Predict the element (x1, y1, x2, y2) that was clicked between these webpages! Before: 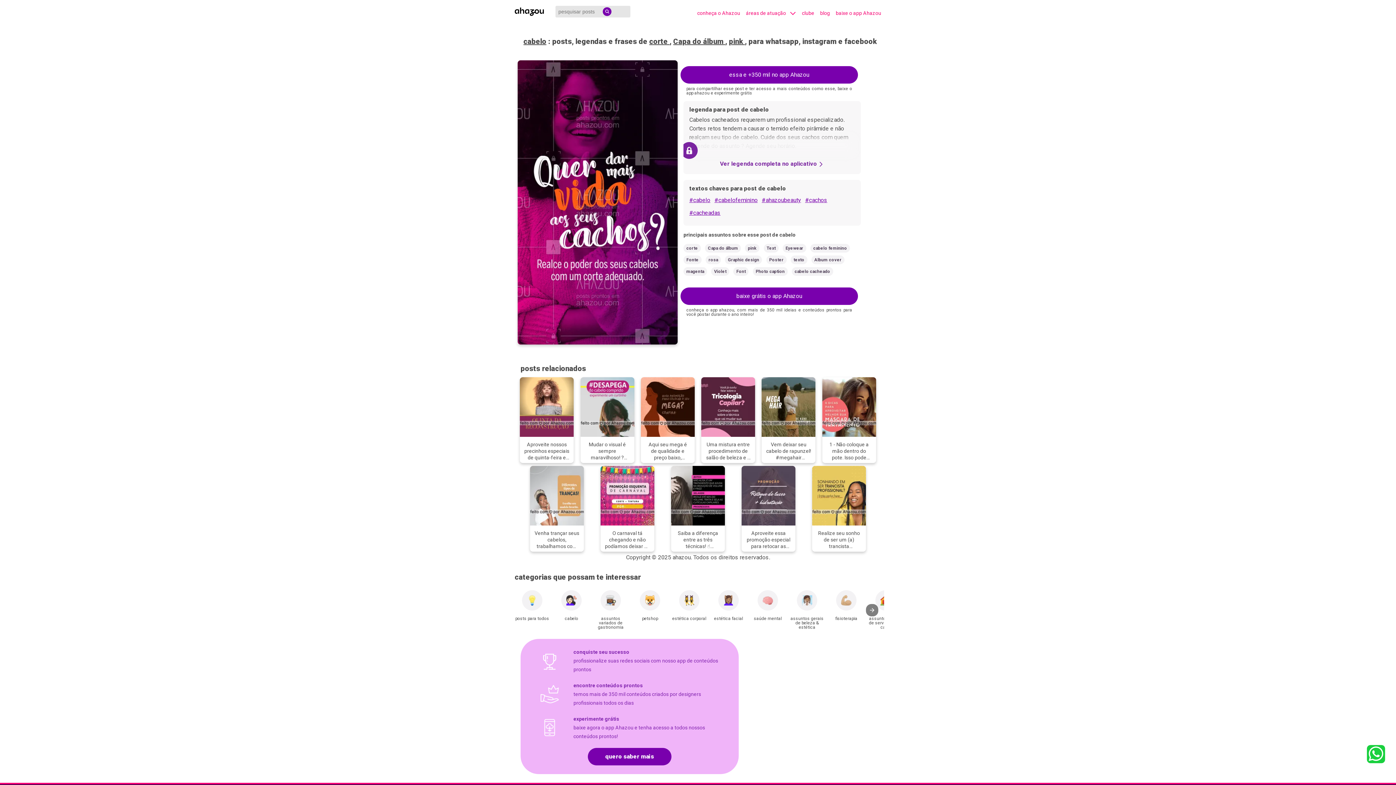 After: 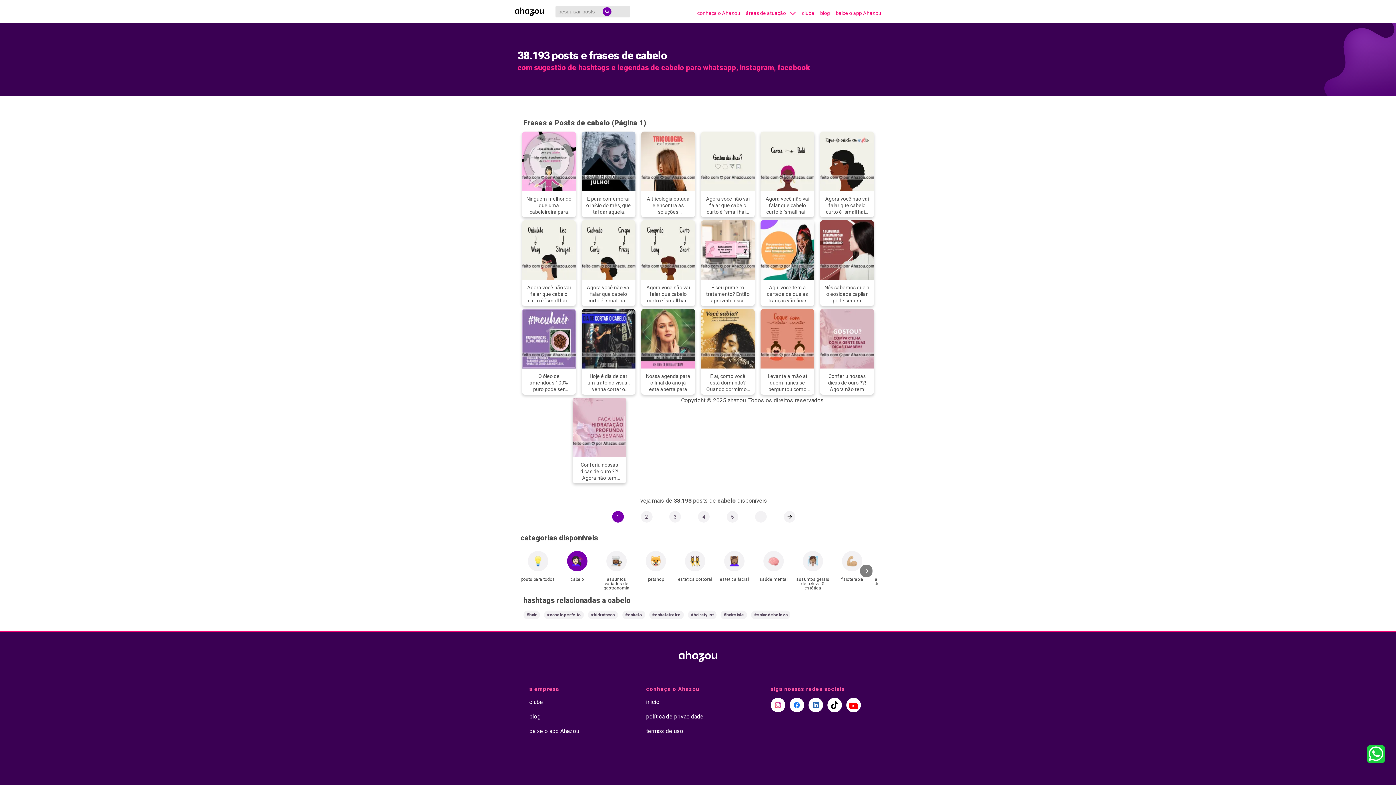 Action: label: #cabelo bbox: (689, 194, 710, 207)